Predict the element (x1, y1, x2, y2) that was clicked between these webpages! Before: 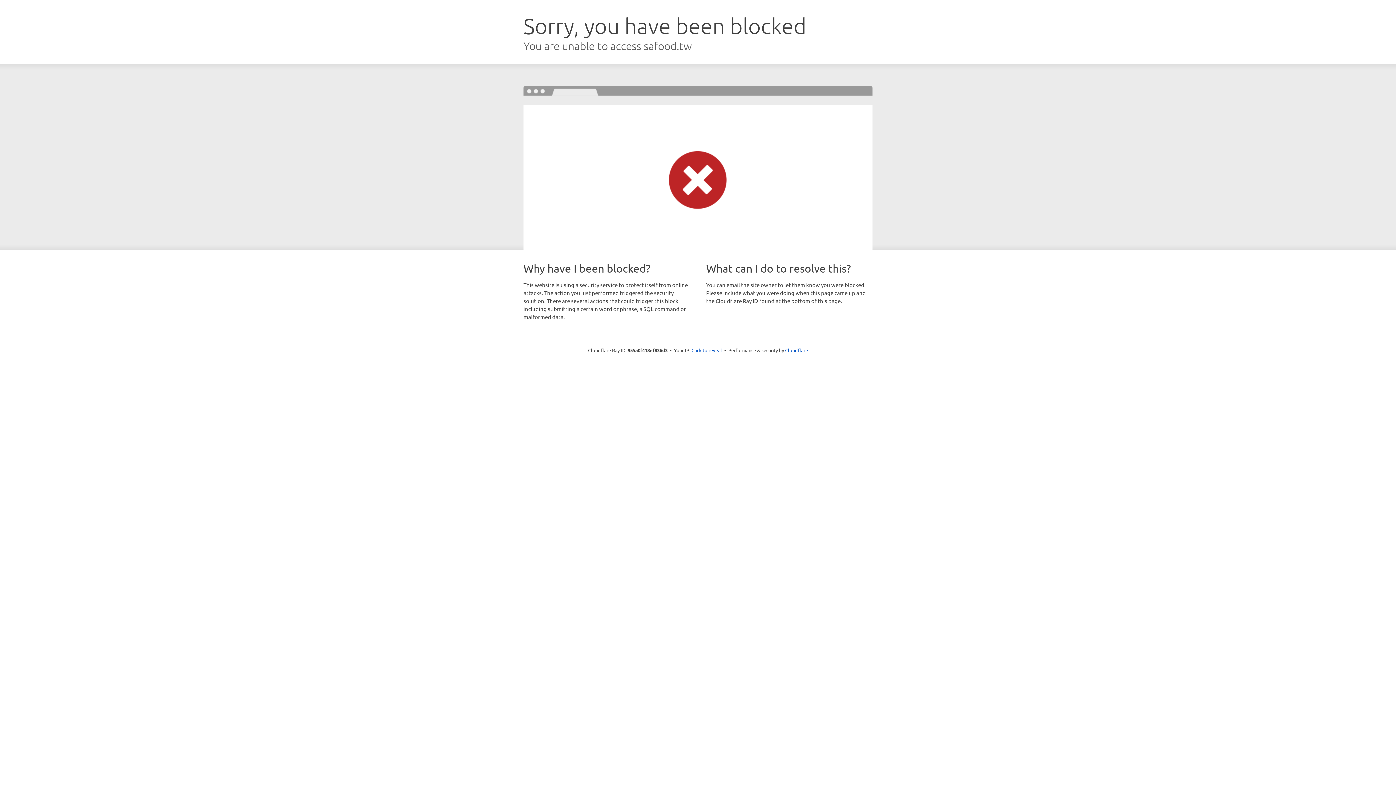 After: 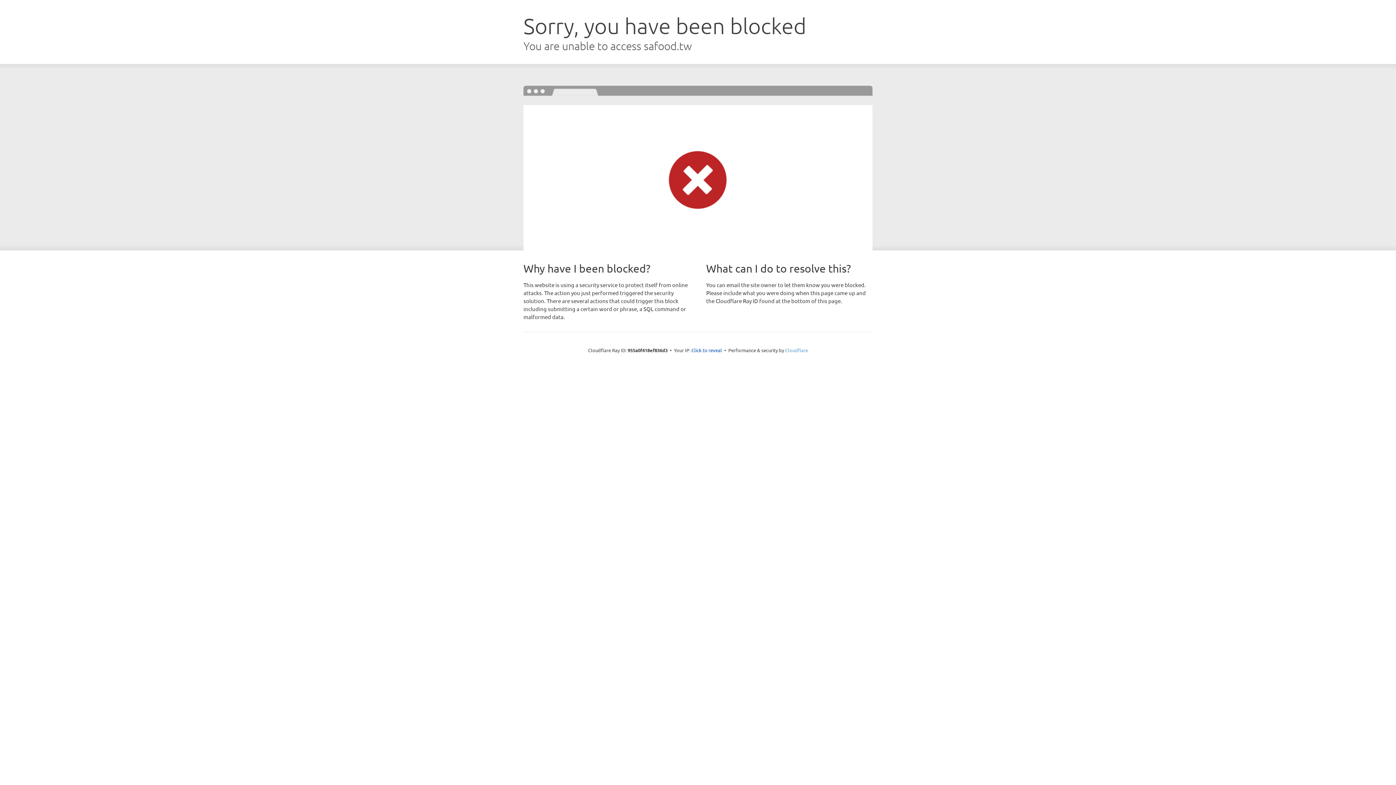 Action: label: Cloudflare bbox: (785, 347, 808, 353)